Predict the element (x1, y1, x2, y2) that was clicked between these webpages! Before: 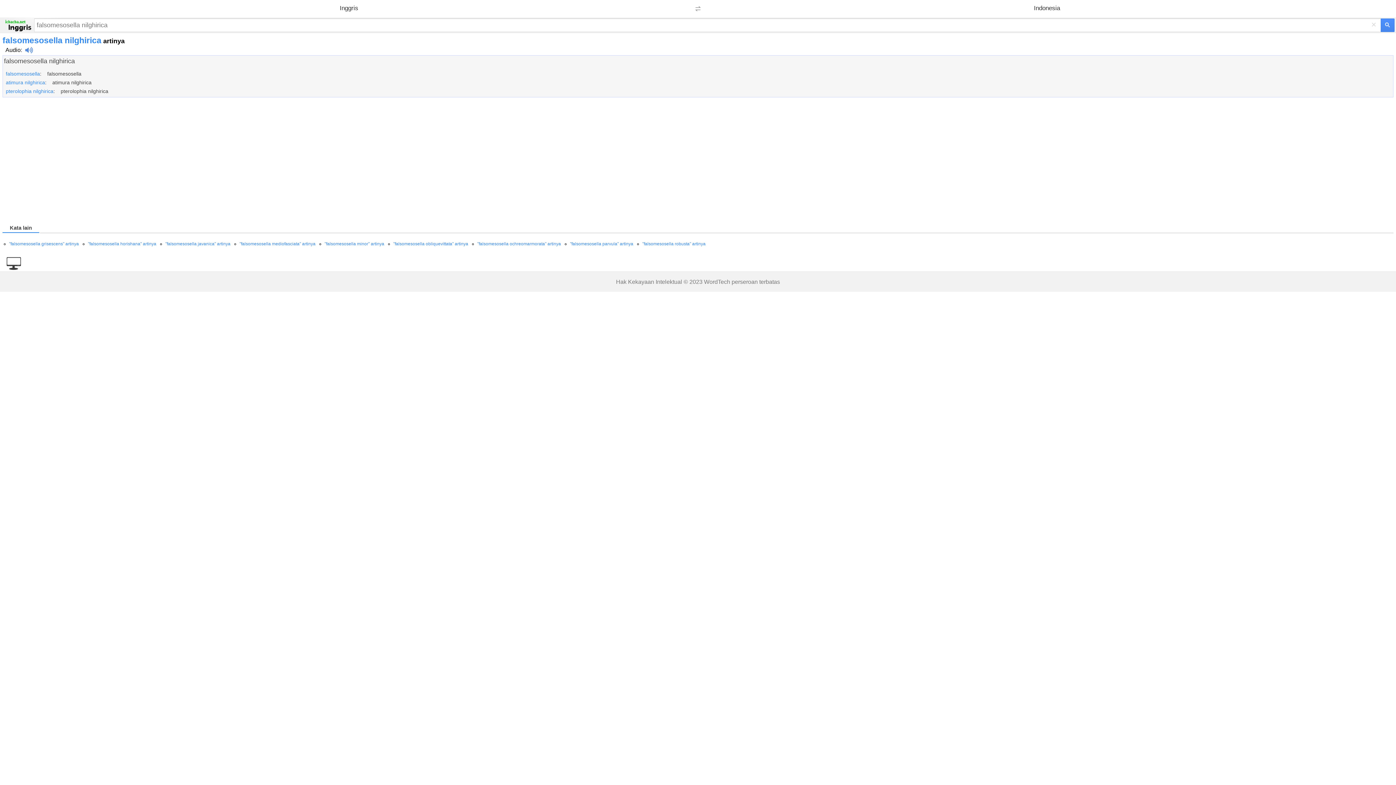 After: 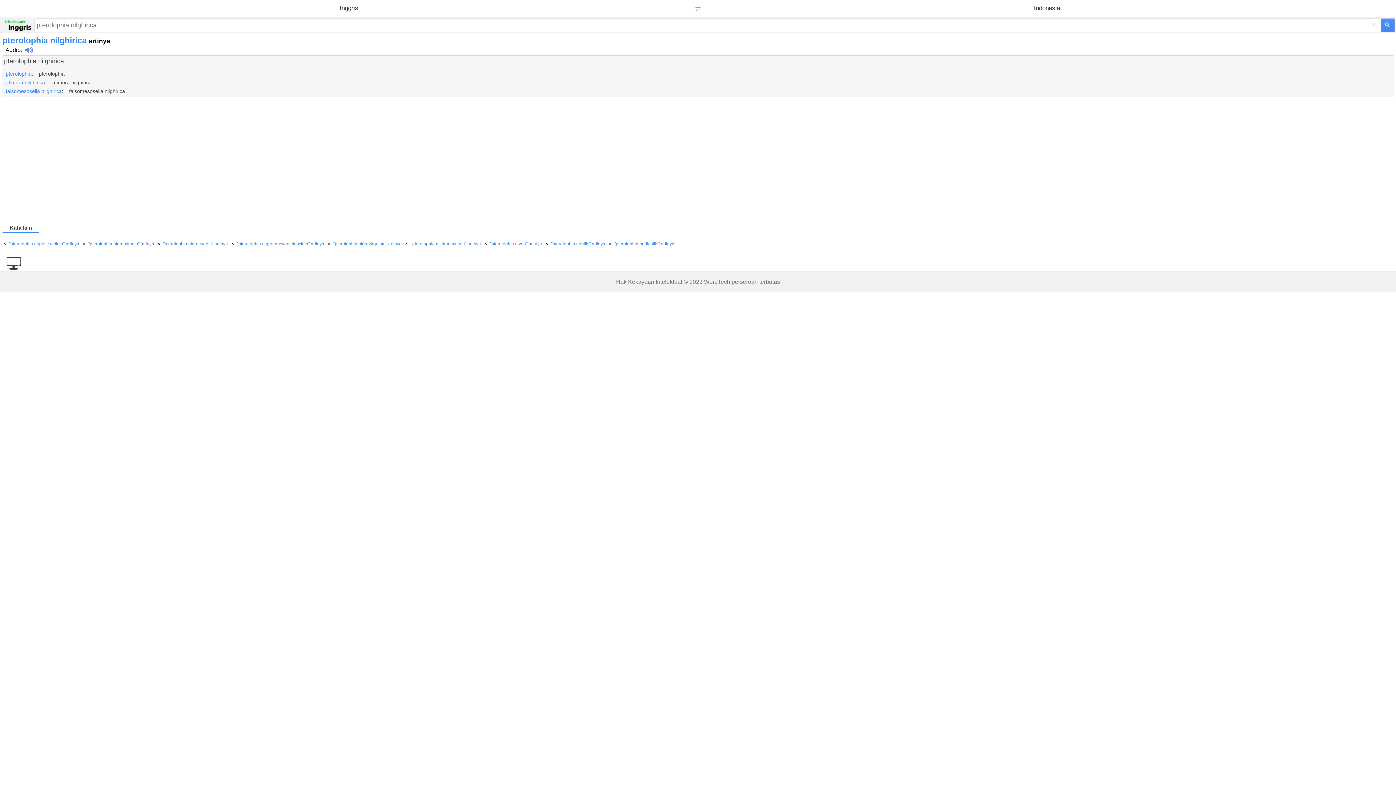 Action: label: pterolophia nilghirica bbox: (5, 88, 53, 94)